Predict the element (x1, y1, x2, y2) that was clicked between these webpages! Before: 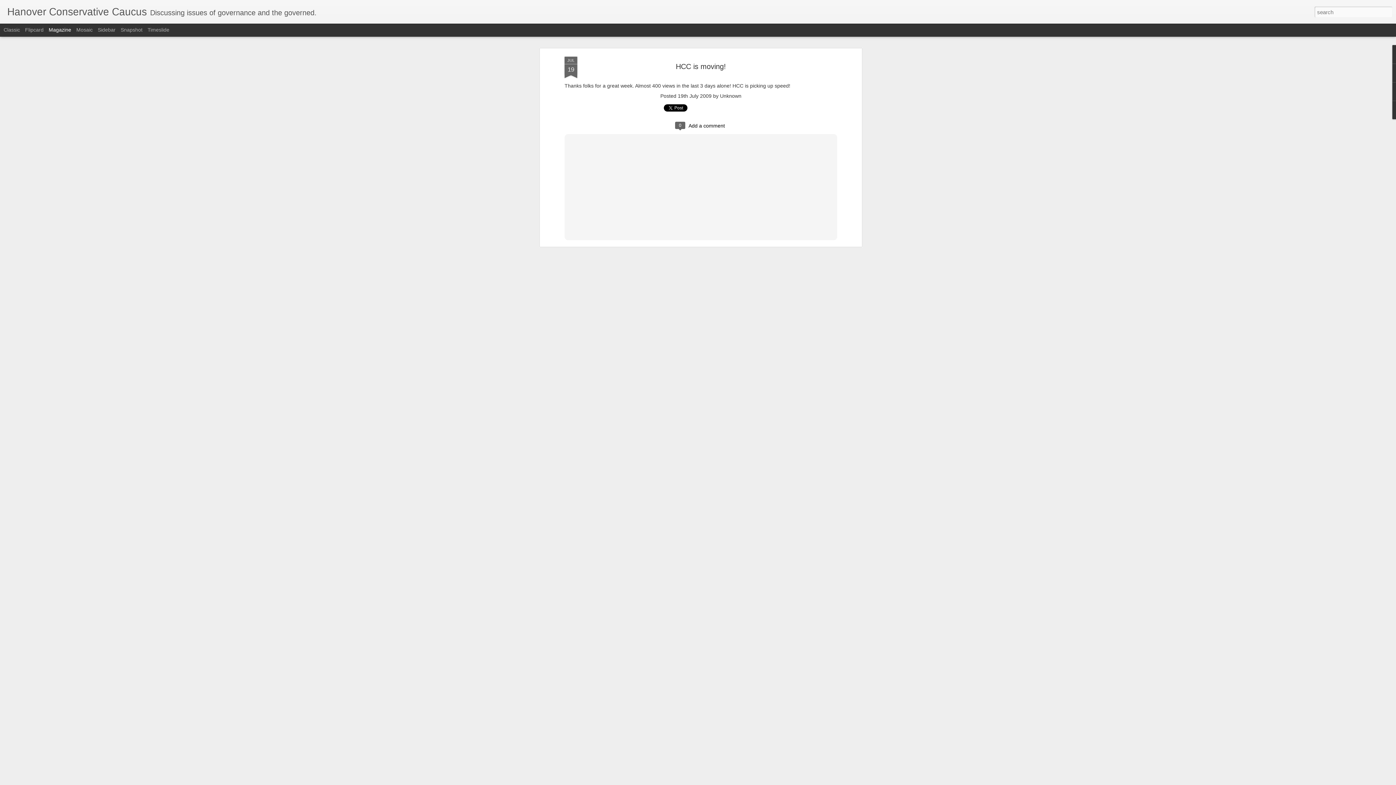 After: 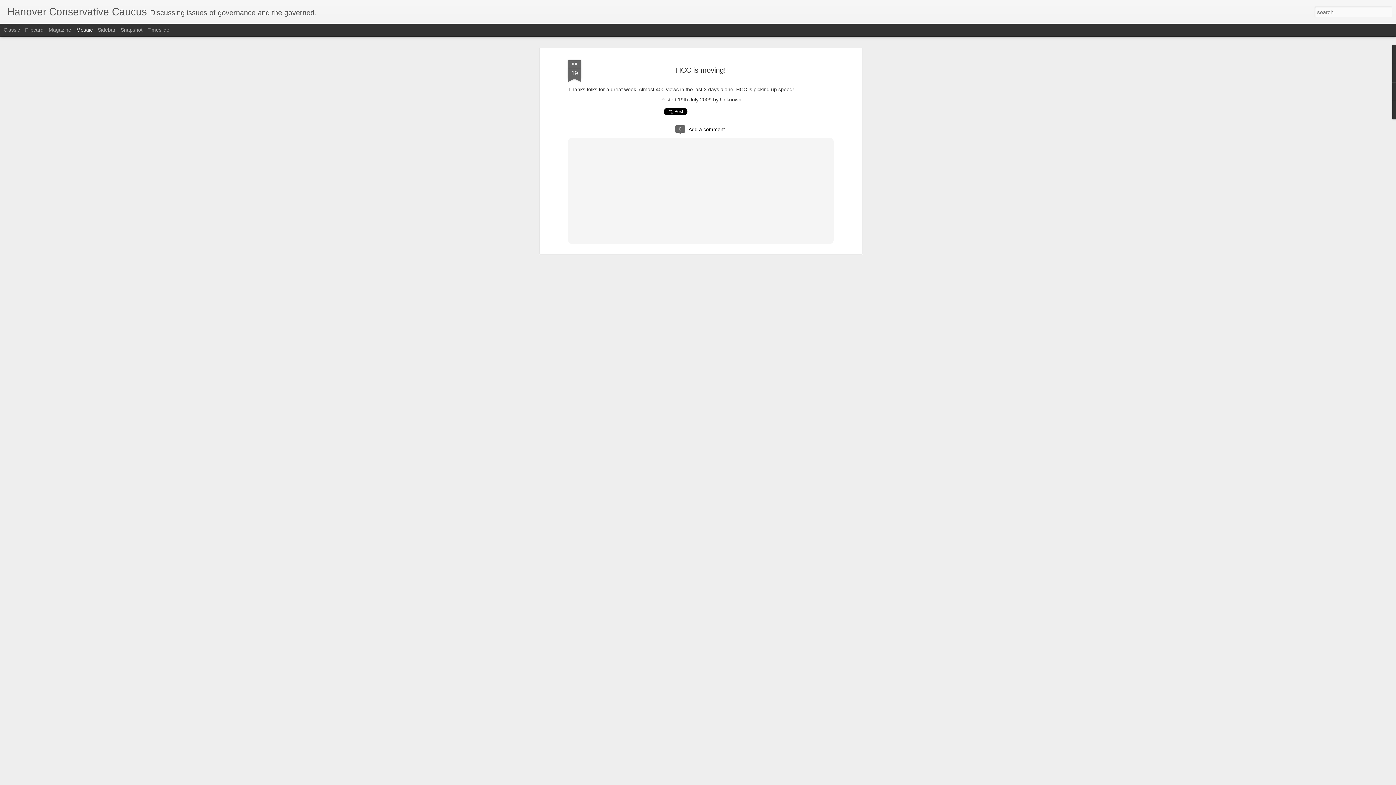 Action: label: Mosaic bbox: (76, 26, 92, 32)